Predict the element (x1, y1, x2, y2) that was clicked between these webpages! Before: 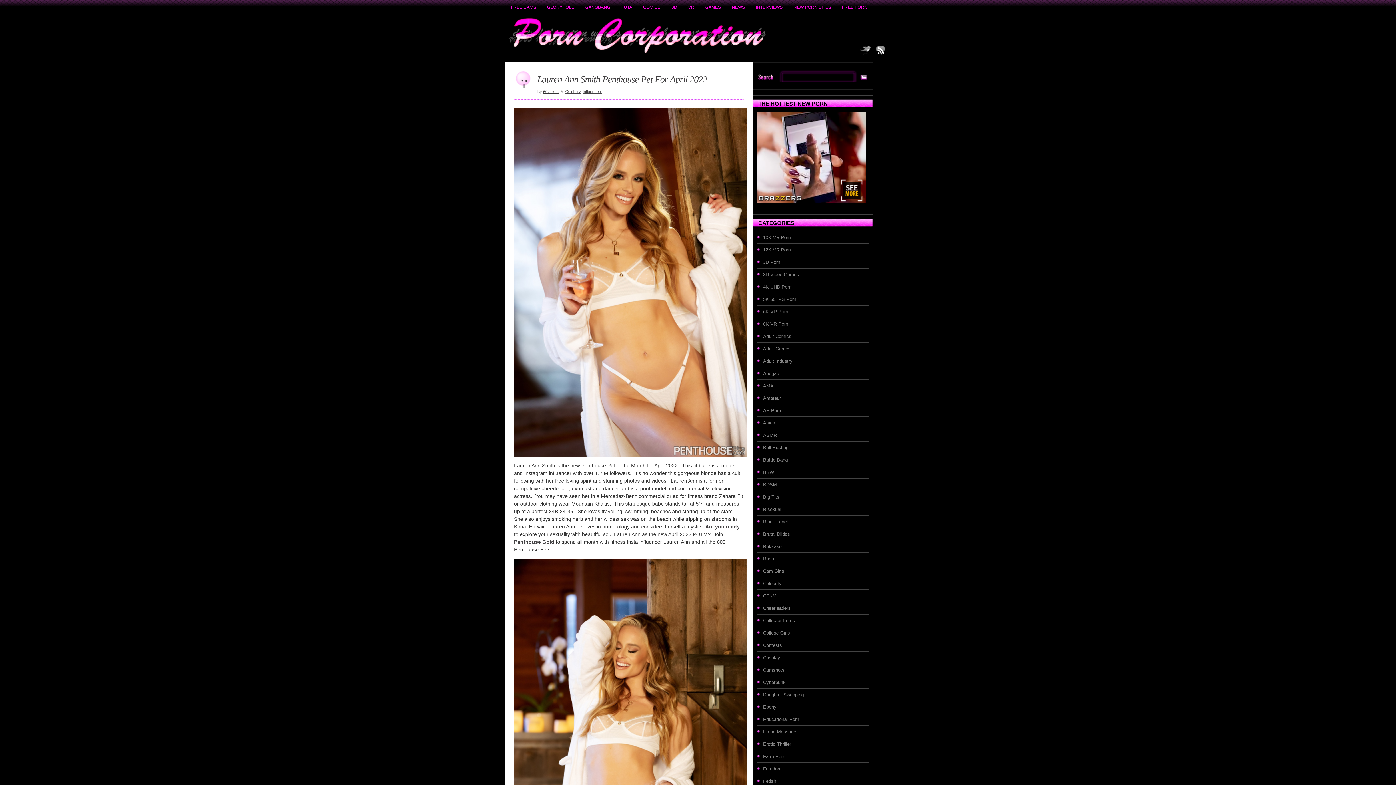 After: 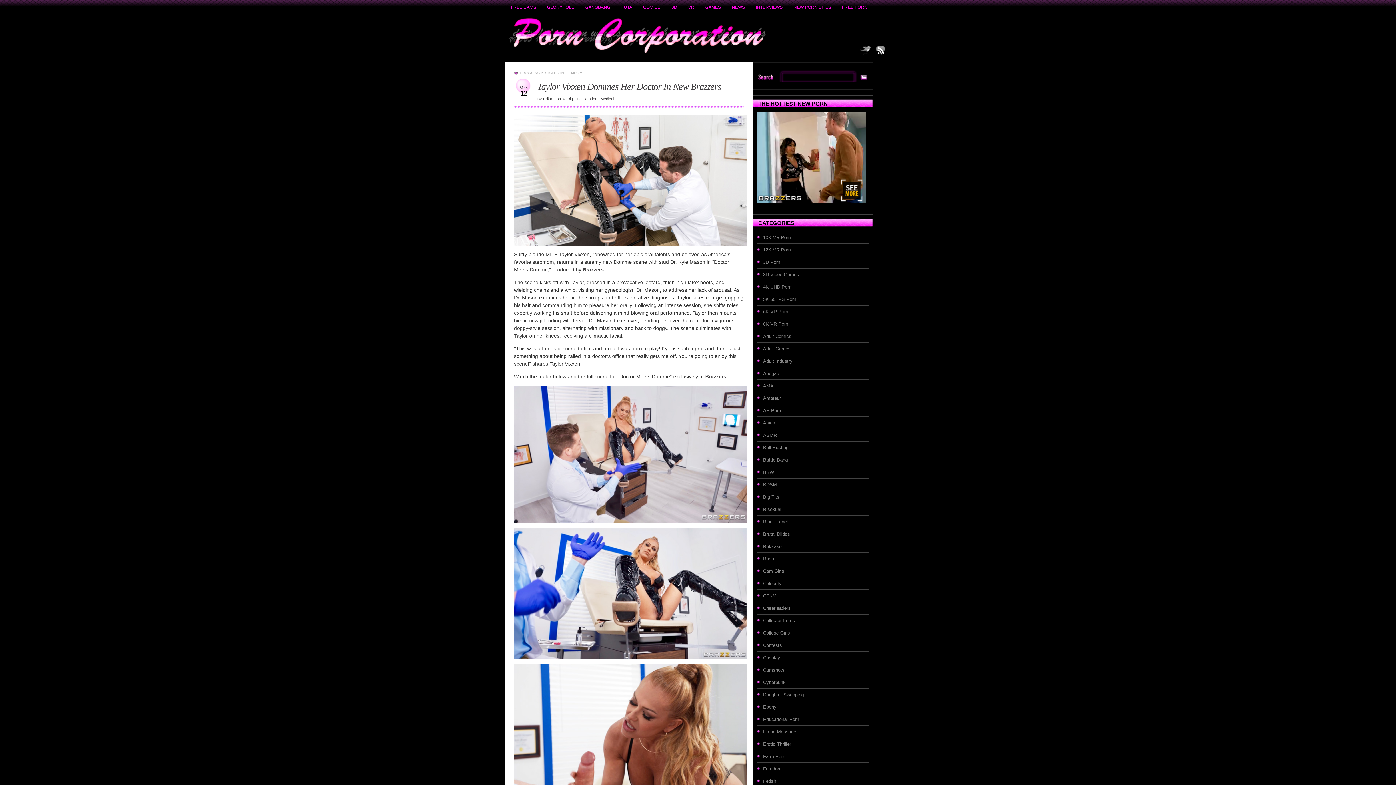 Action: bbox: (763, 766, 866, 772) label: Femdom